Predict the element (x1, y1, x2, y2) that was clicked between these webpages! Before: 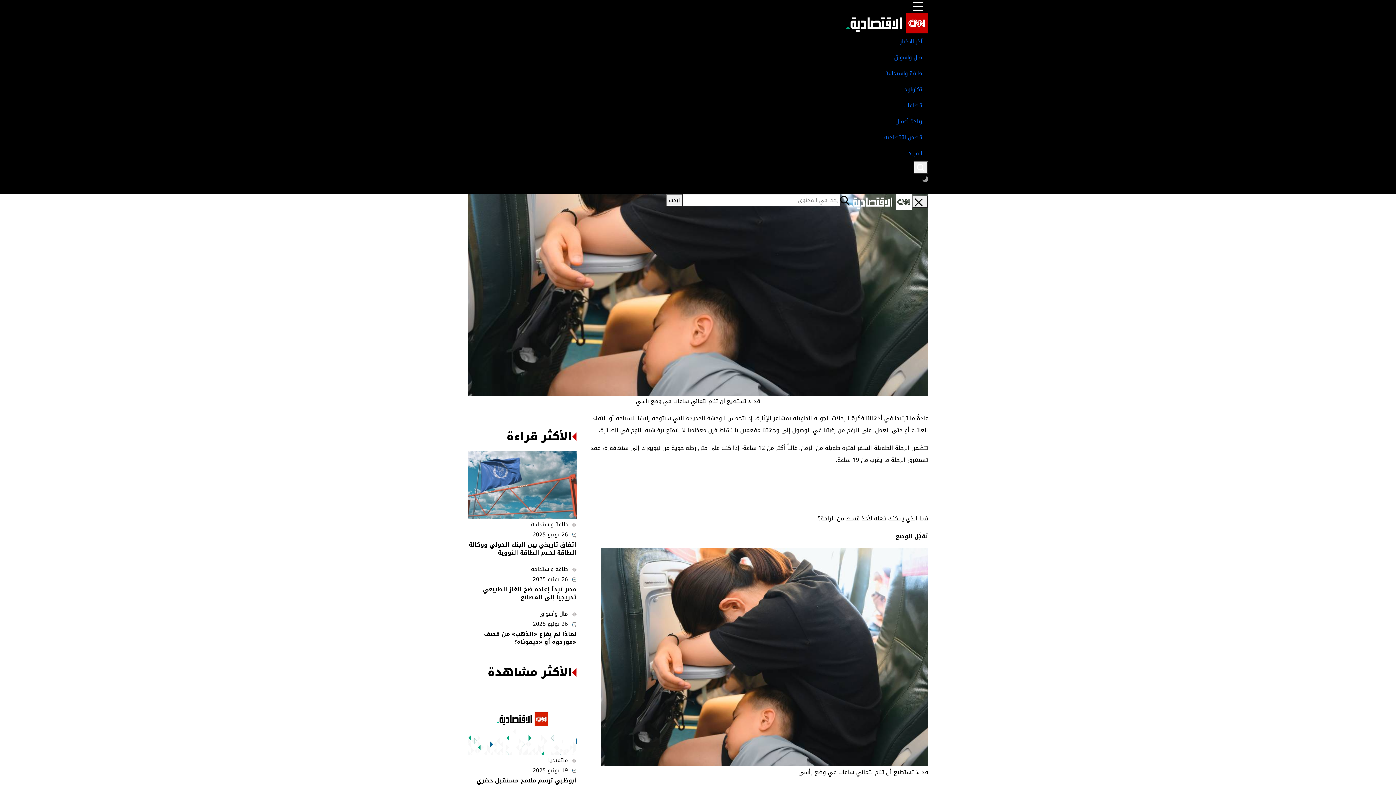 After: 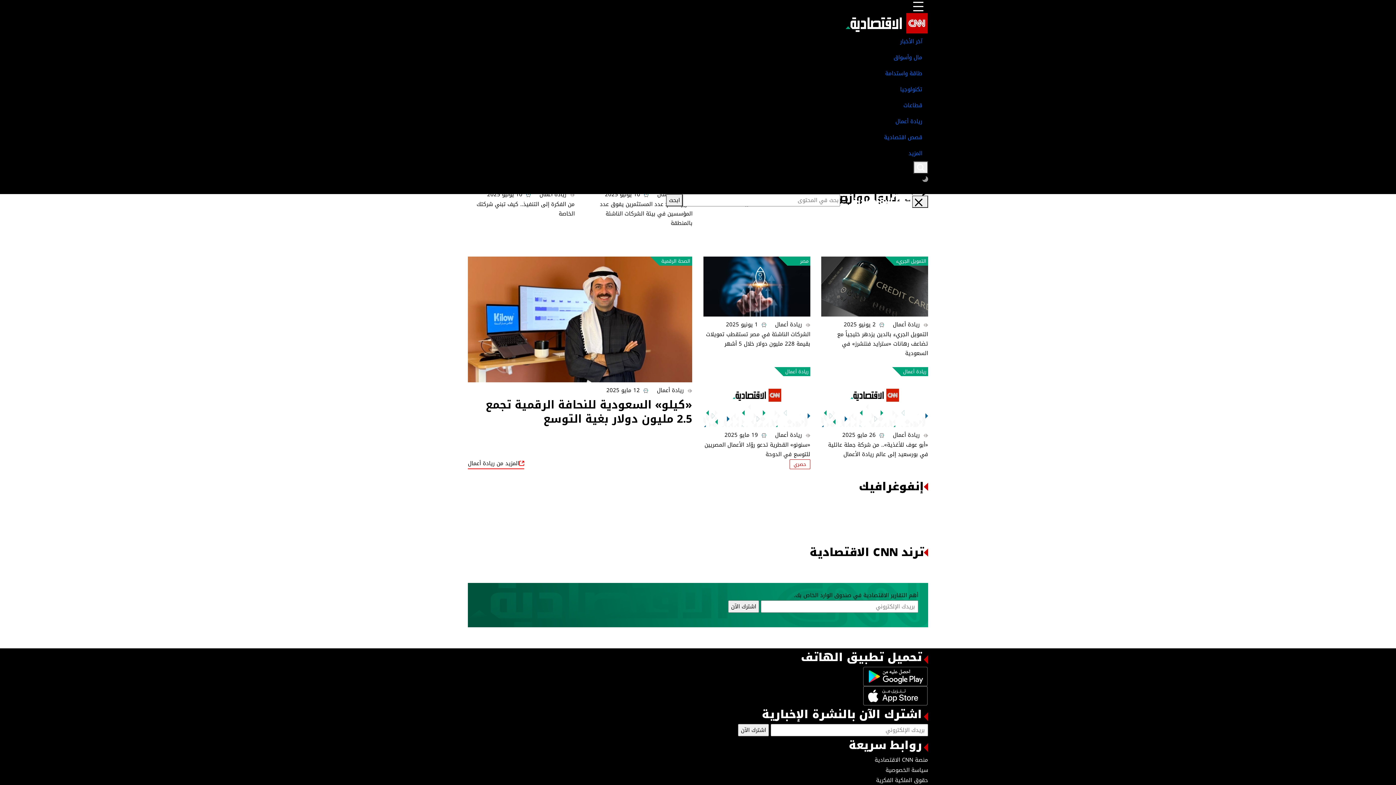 Action: label: ريادة أعمال bbox: (468, 113, 928, 129)